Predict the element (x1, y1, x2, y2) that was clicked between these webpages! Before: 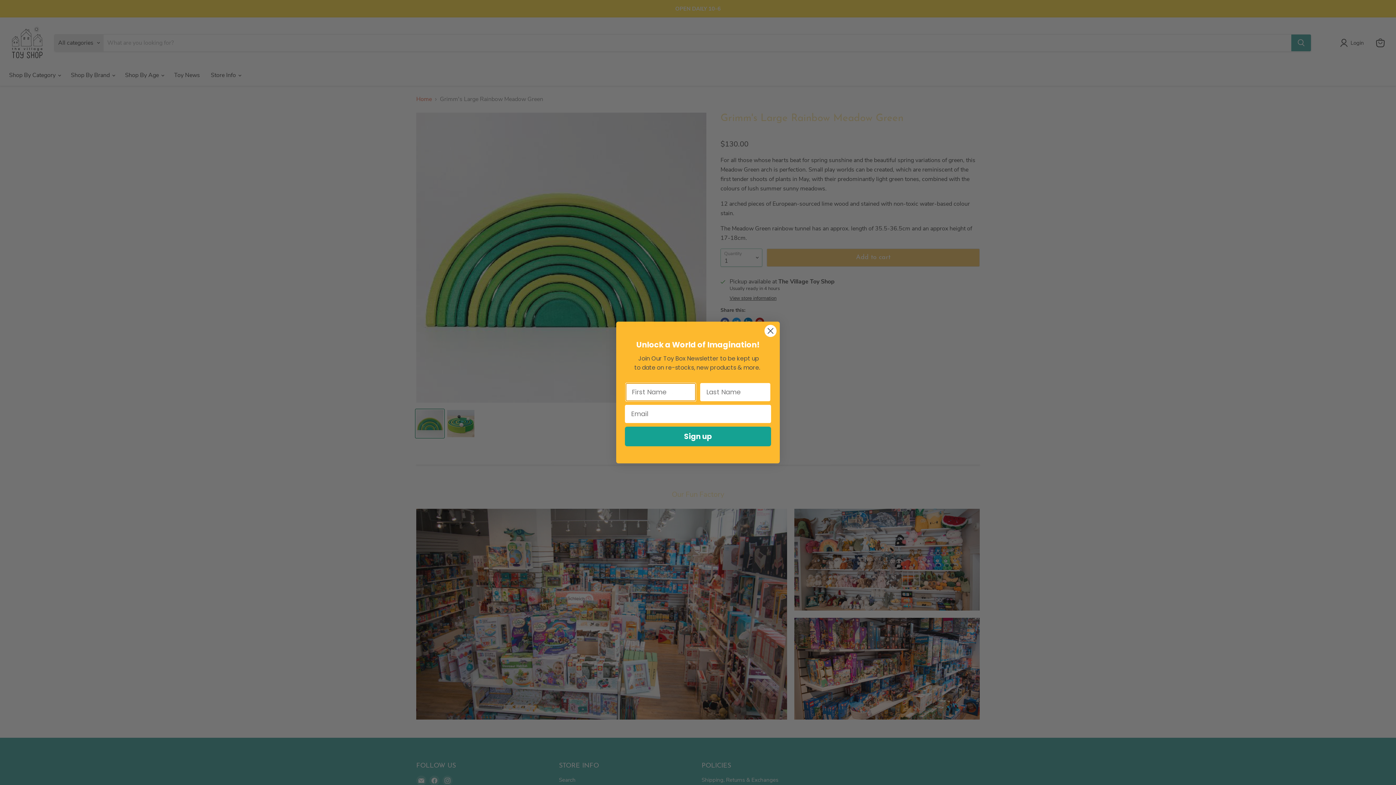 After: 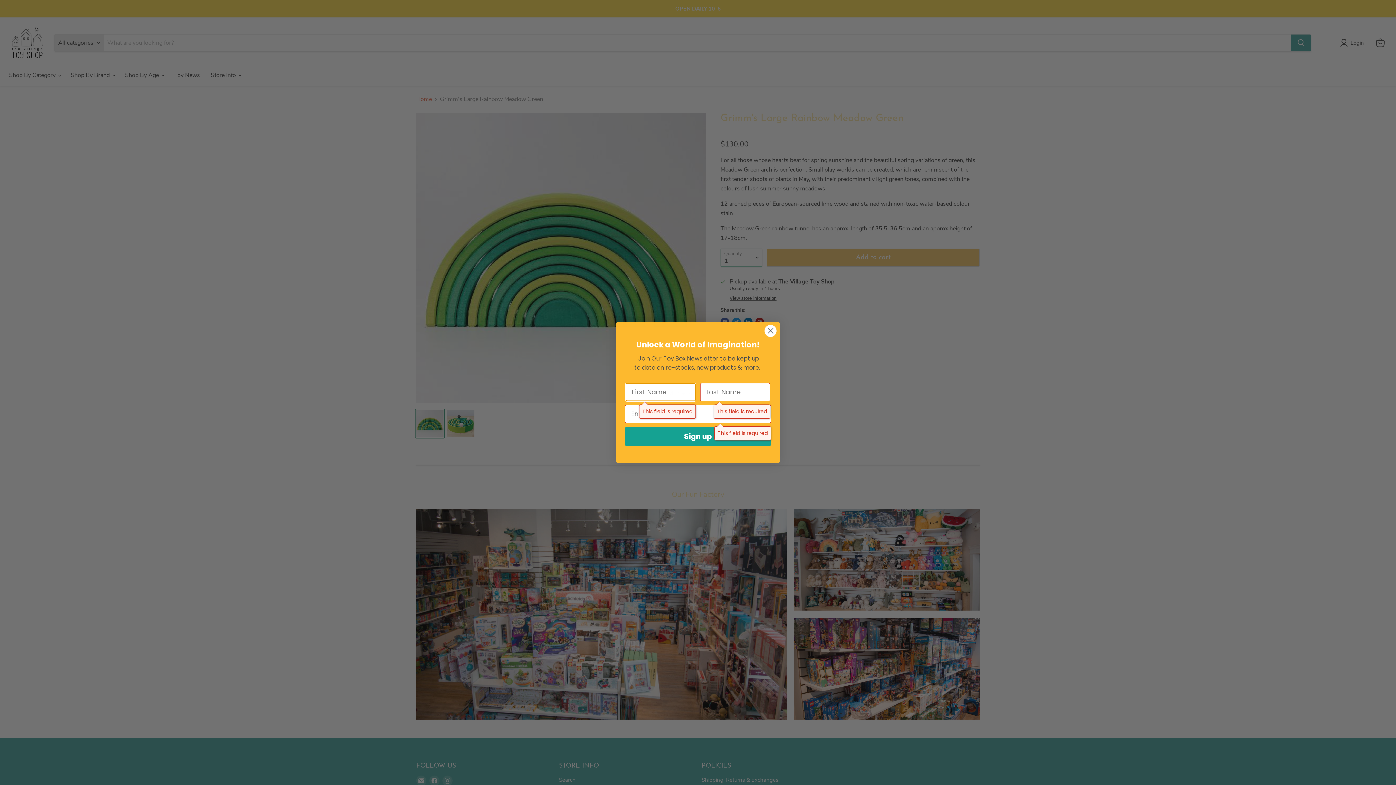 Action: label: Sign up bbox: (625, 426, 771, 446)